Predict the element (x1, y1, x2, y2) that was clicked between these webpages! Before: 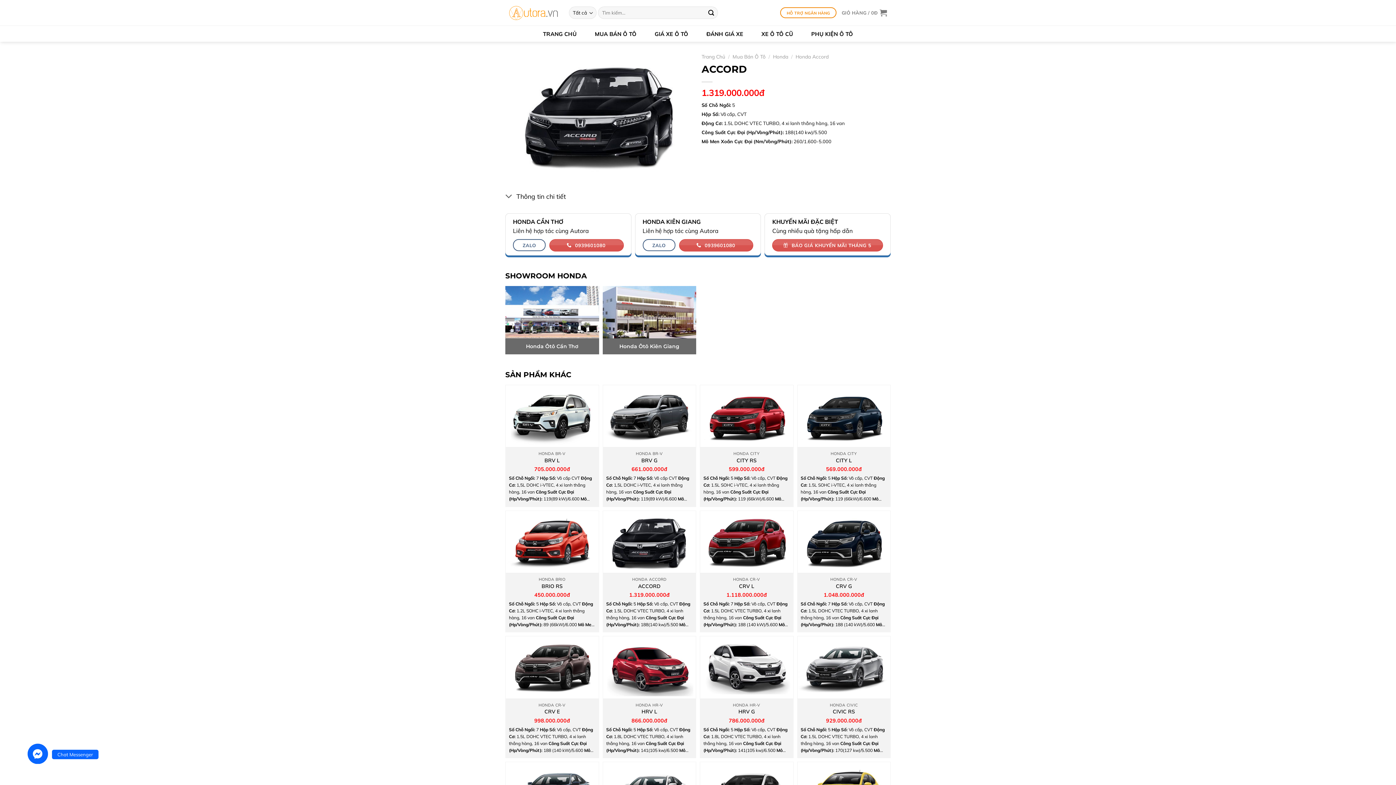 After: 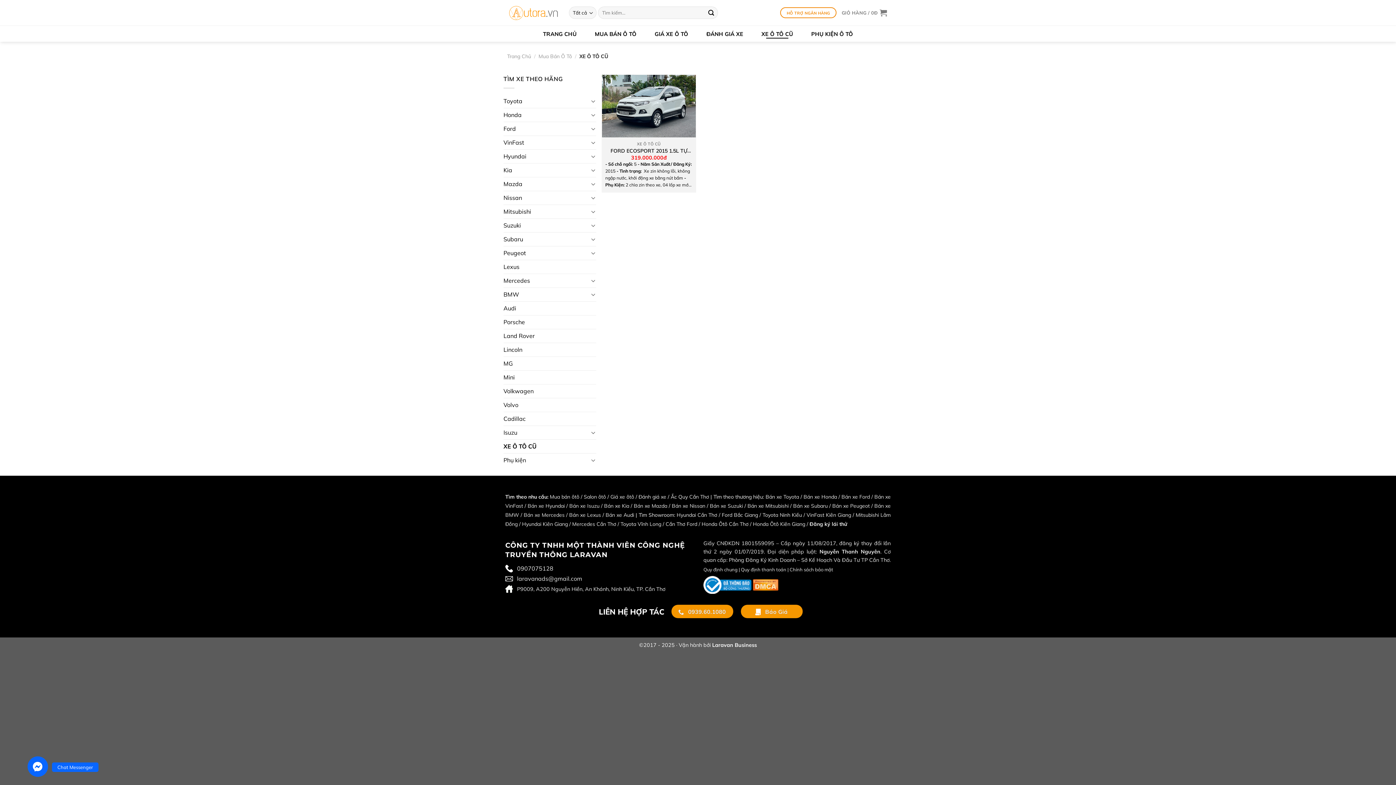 Action: bbox: (761, 30, 793, 37) label: XE Ô TÔ CŨ